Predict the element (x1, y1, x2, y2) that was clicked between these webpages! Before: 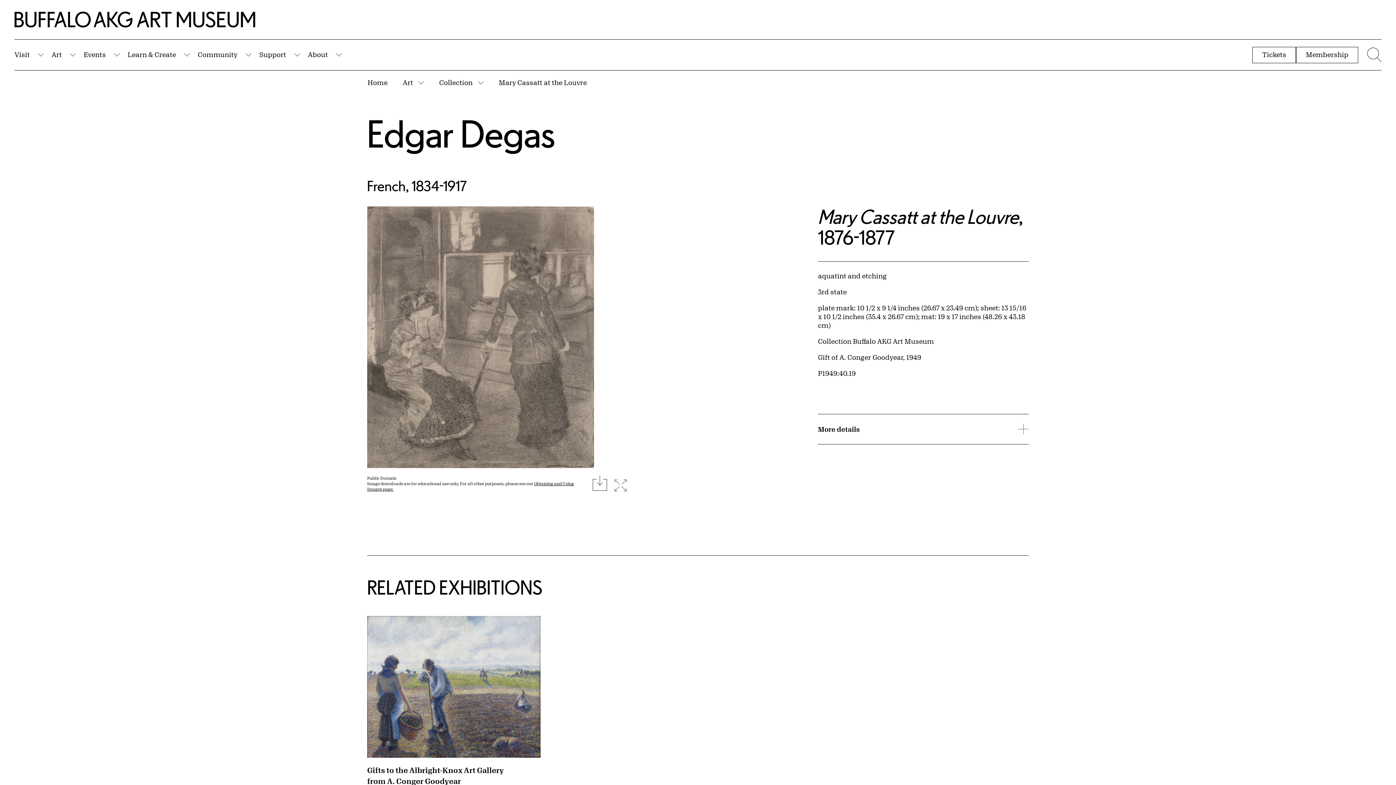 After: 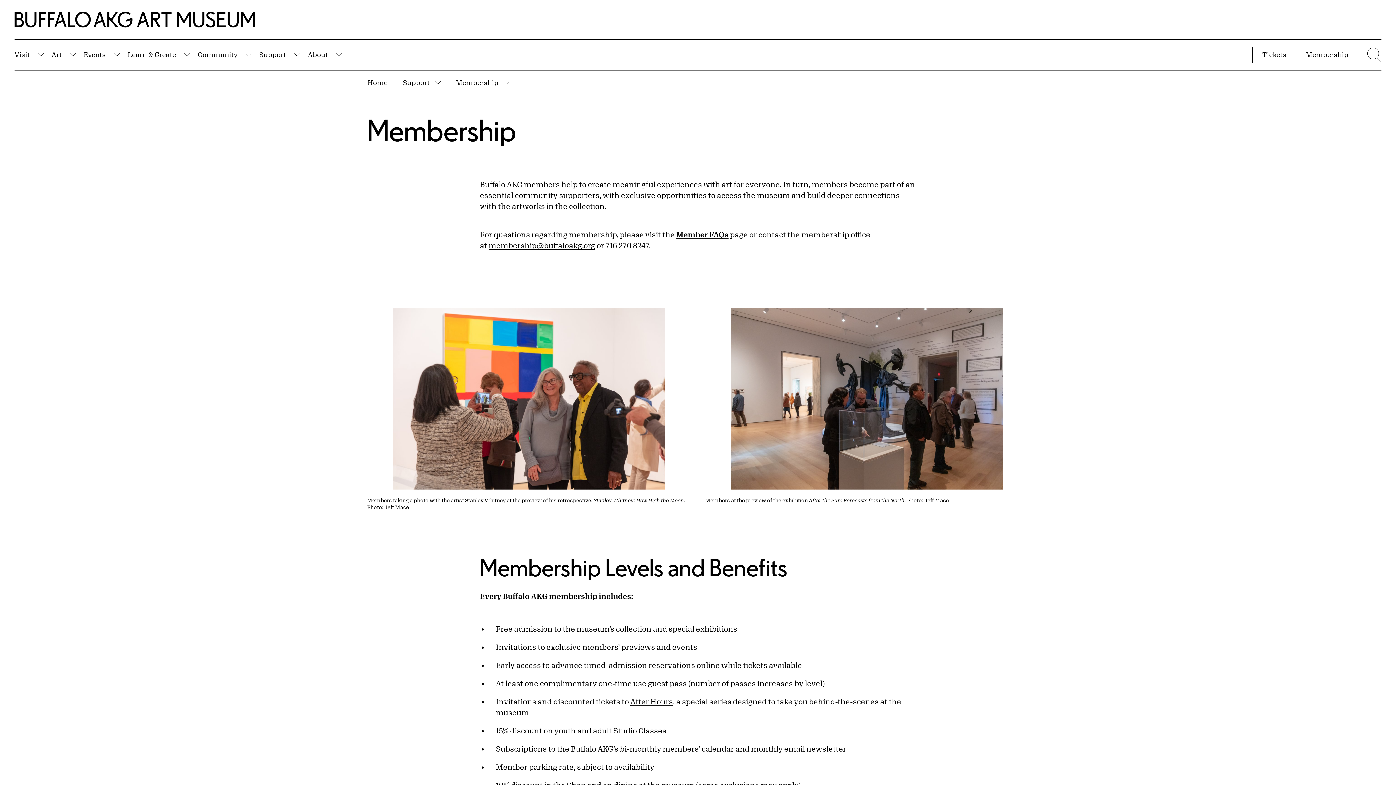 Action: label: Membership bbox: (1296, 46, 1358, 63)